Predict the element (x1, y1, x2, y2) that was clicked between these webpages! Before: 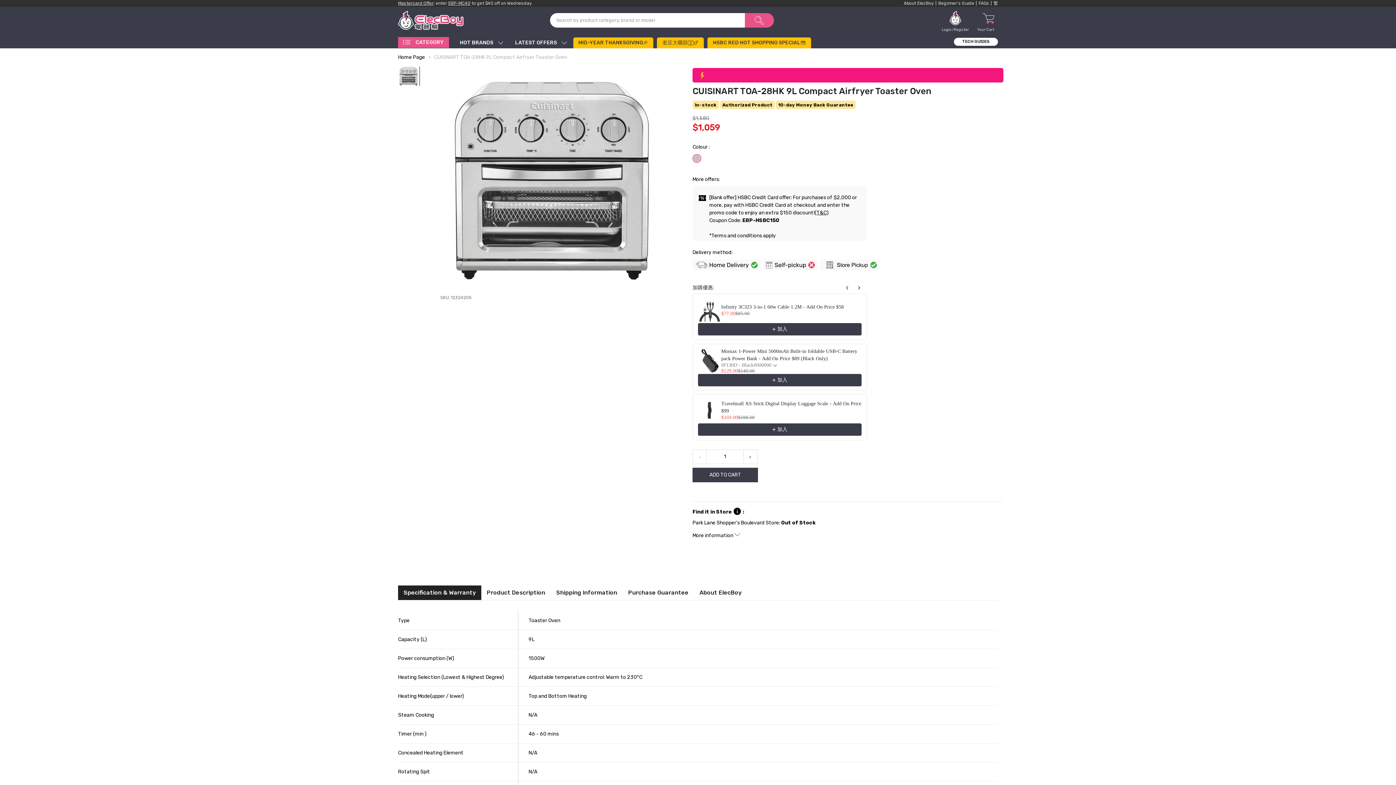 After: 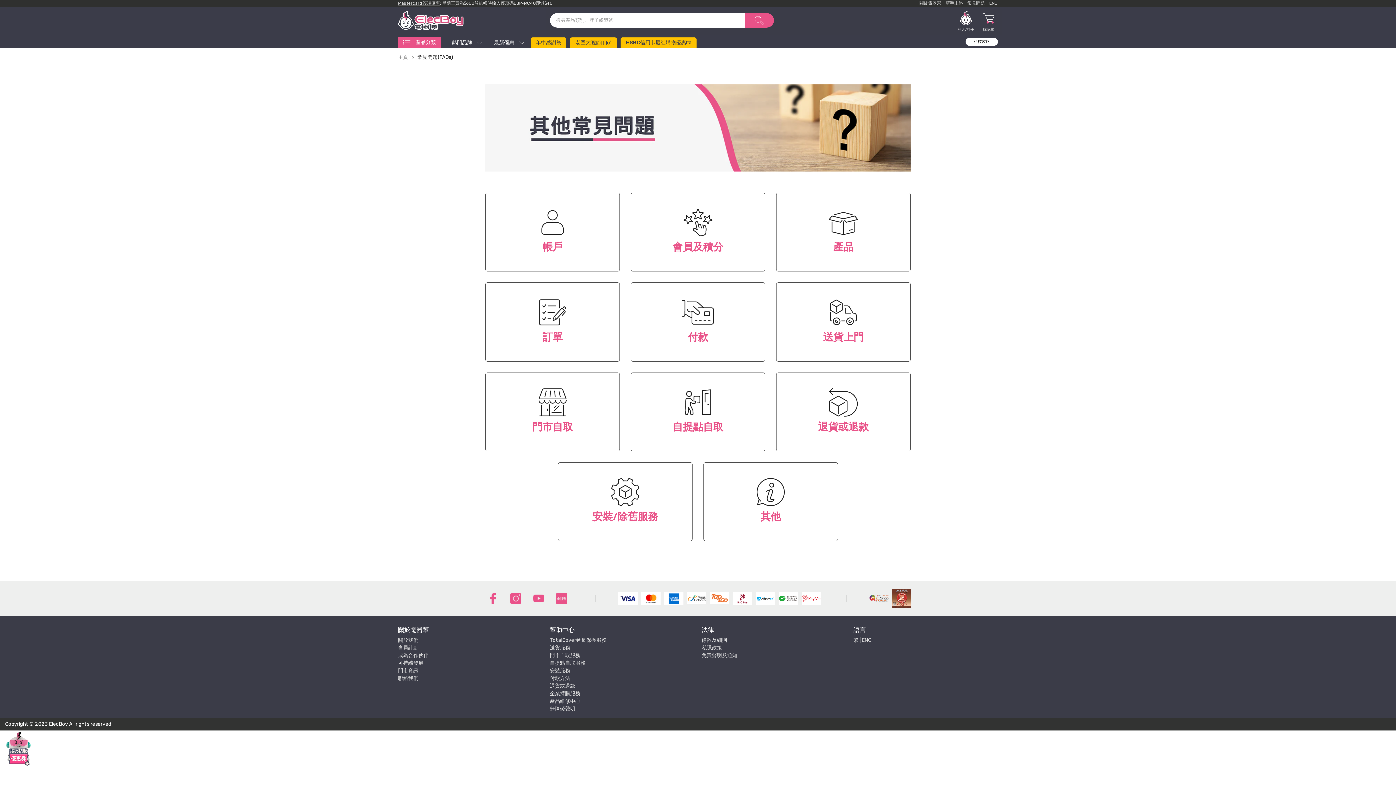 Action: bbox: (978, 0, 989, 5) label: FAQs